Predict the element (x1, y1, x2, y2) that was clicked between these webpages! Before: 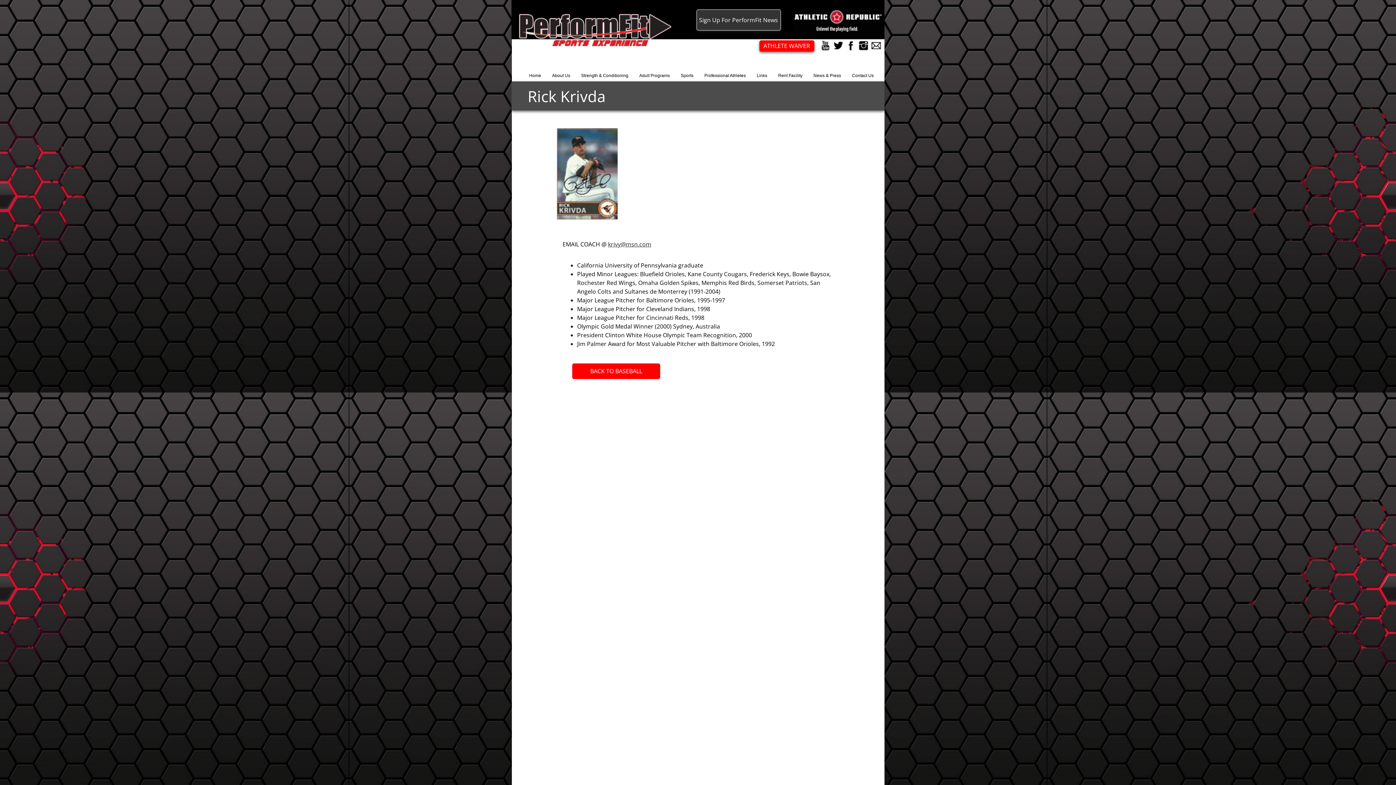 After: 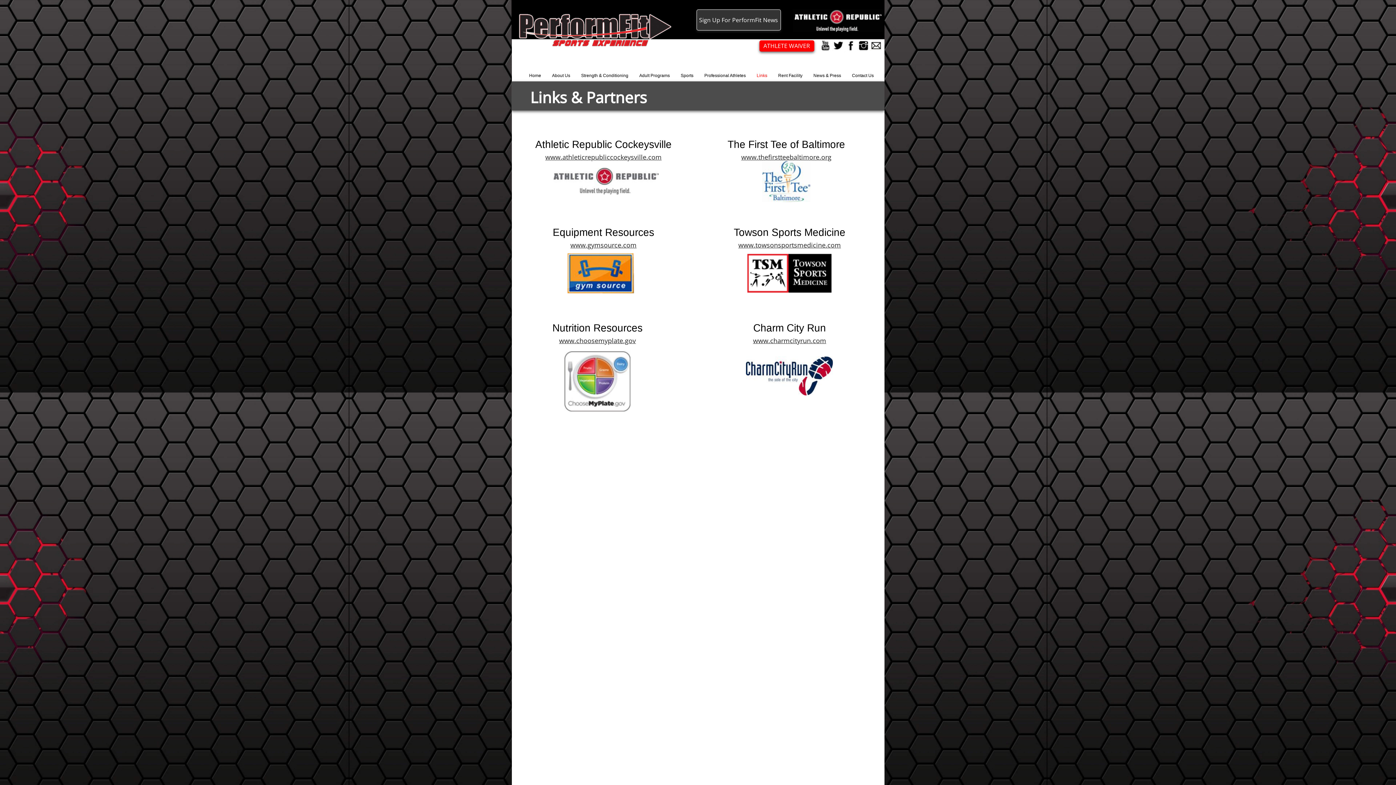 Action: bbox: (746, 72, 767, 78) label: Links